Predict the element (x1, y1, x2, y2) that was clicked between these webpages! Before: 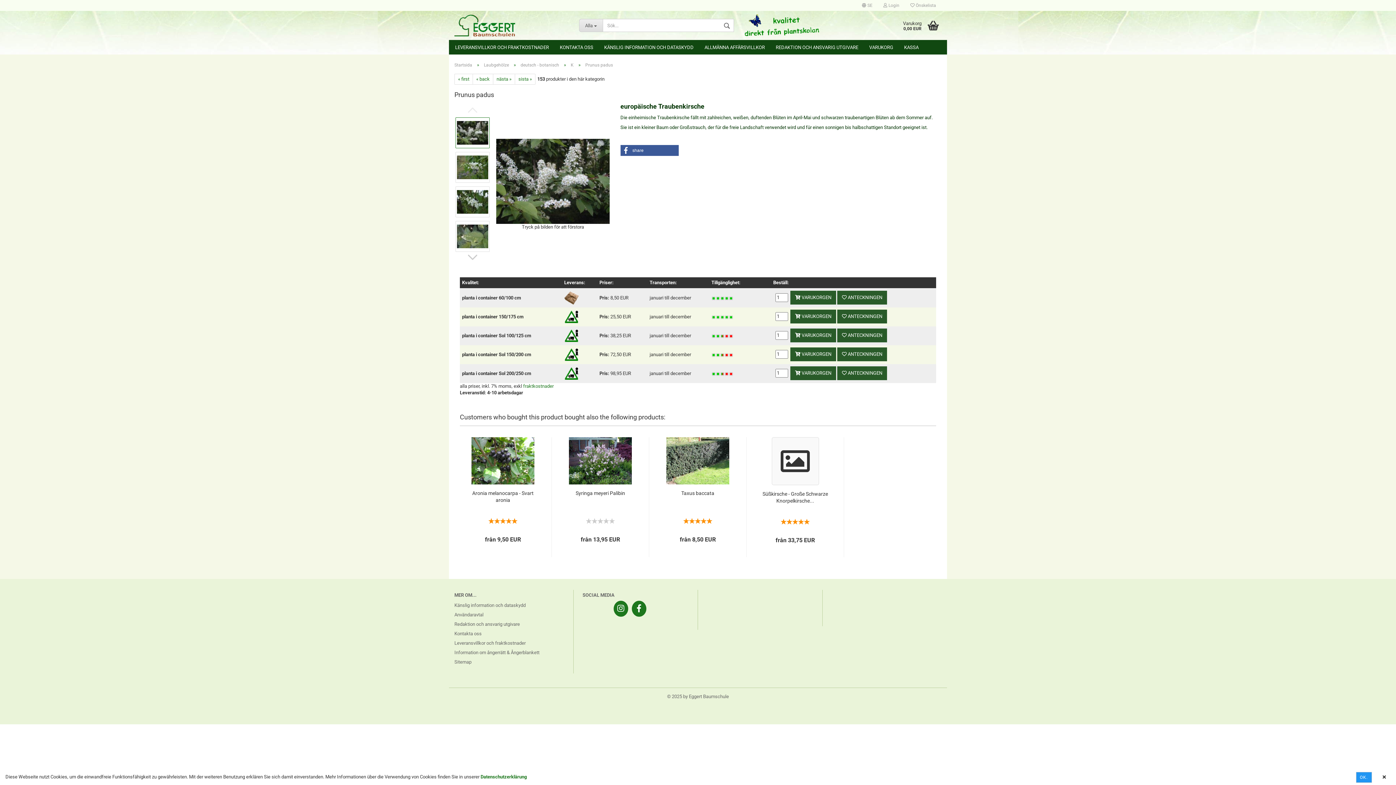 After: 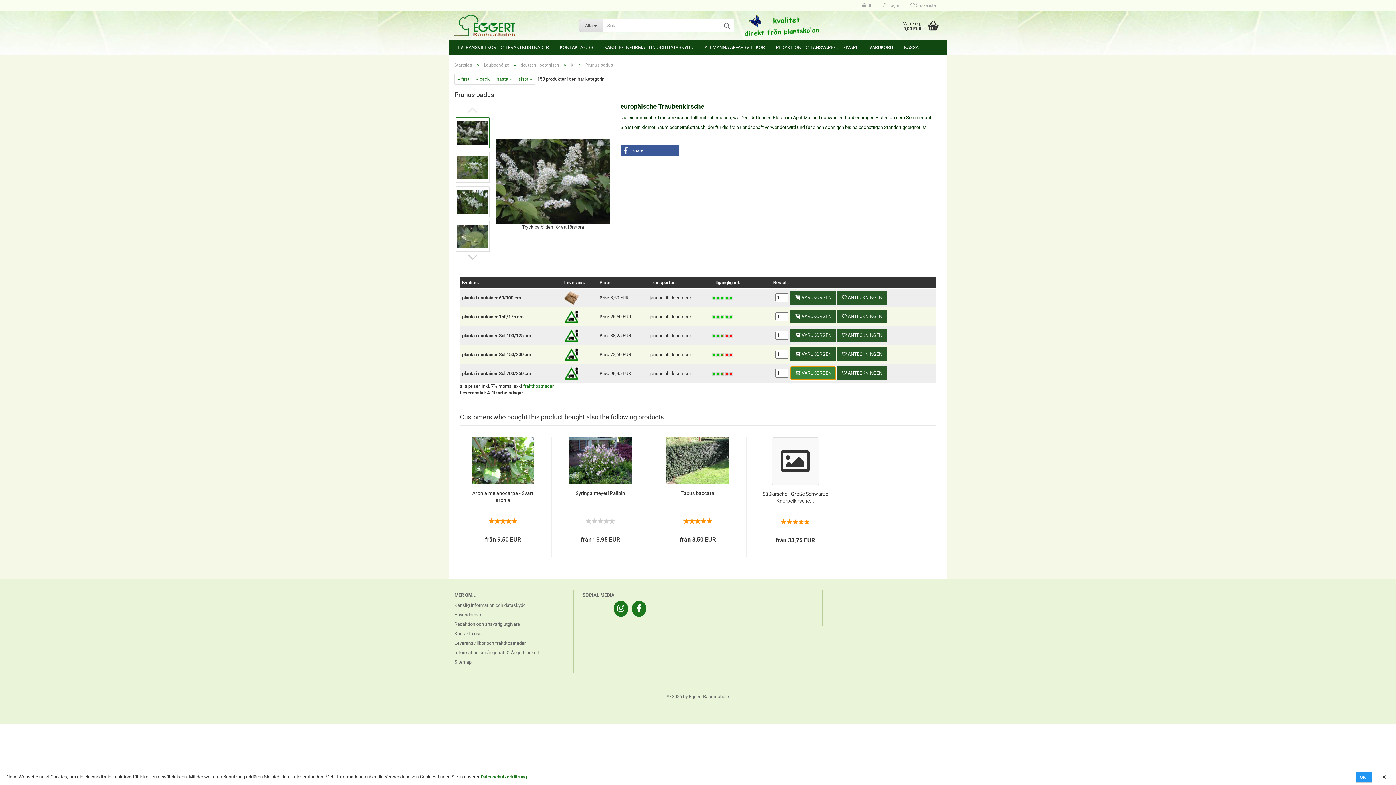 Action: bbox: (790, 366, 836, 380) label:  VARUKORGEN